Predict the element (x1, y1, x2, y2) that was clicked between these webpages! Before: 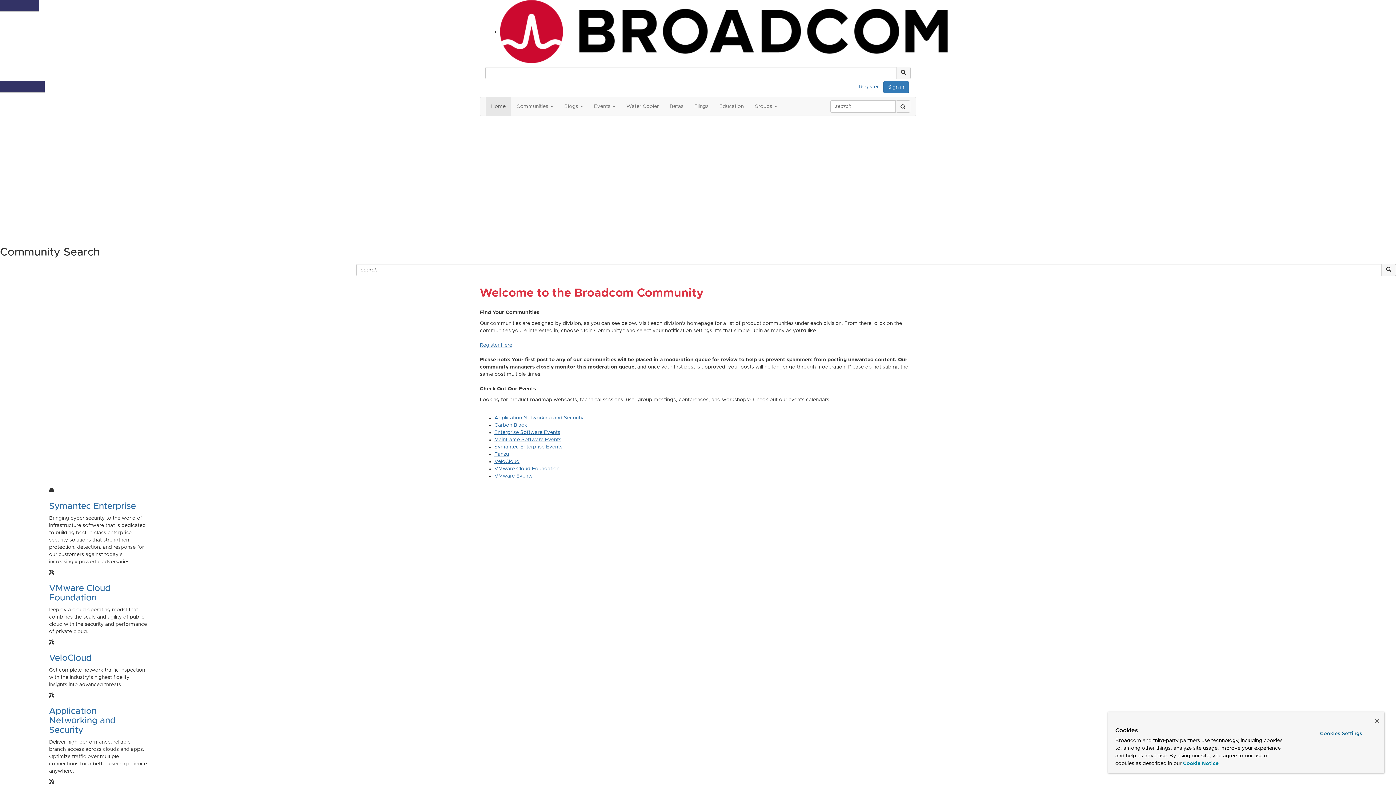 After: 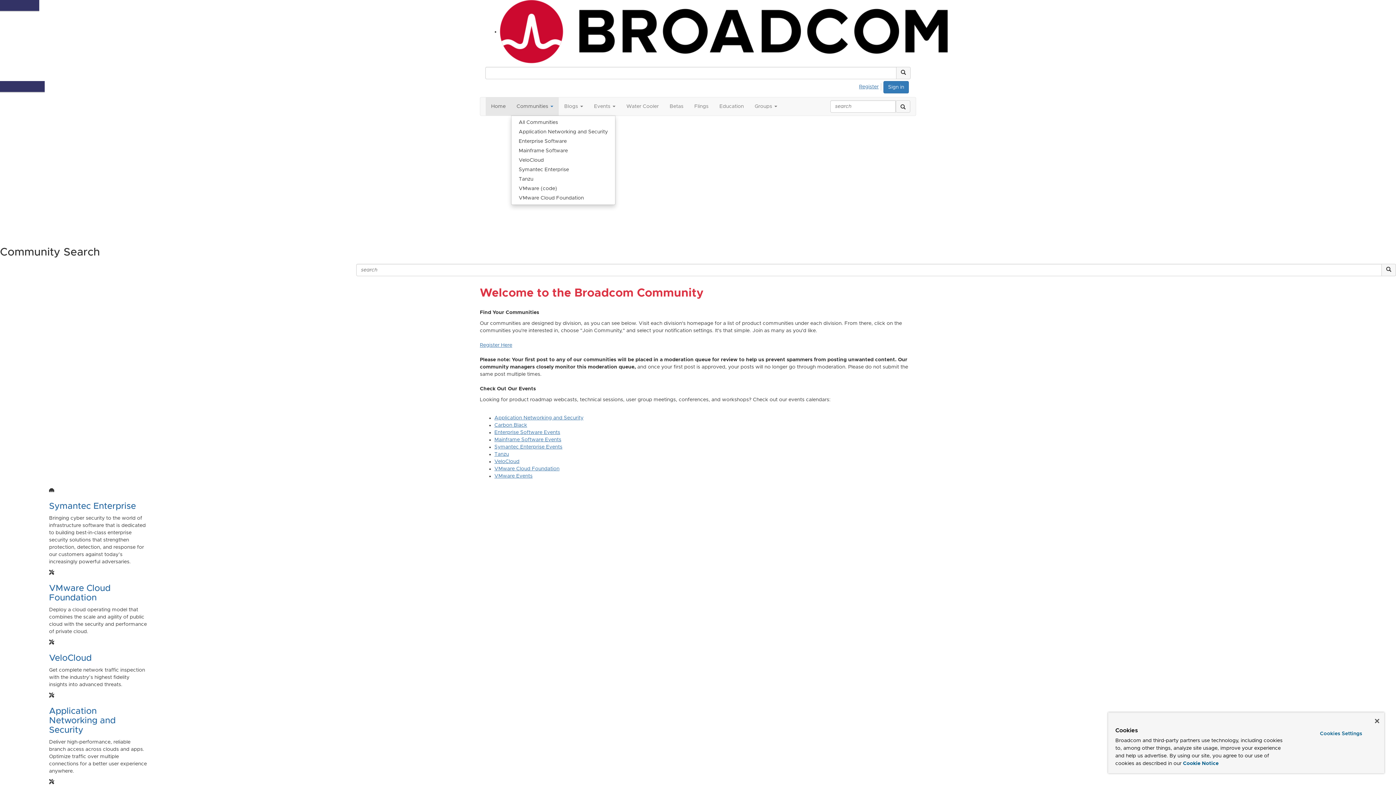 Action: label: Communities  bbox: (511, 97, 558, 115)